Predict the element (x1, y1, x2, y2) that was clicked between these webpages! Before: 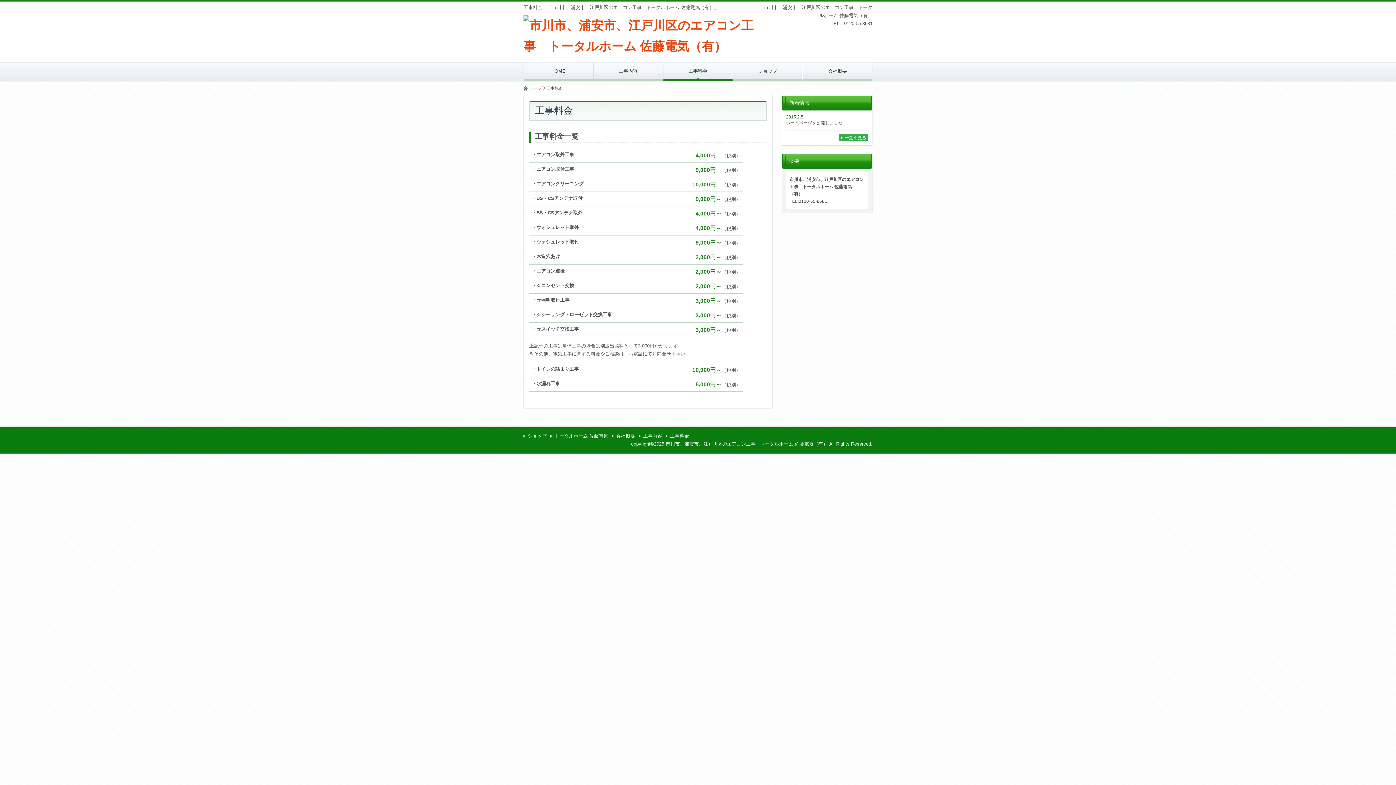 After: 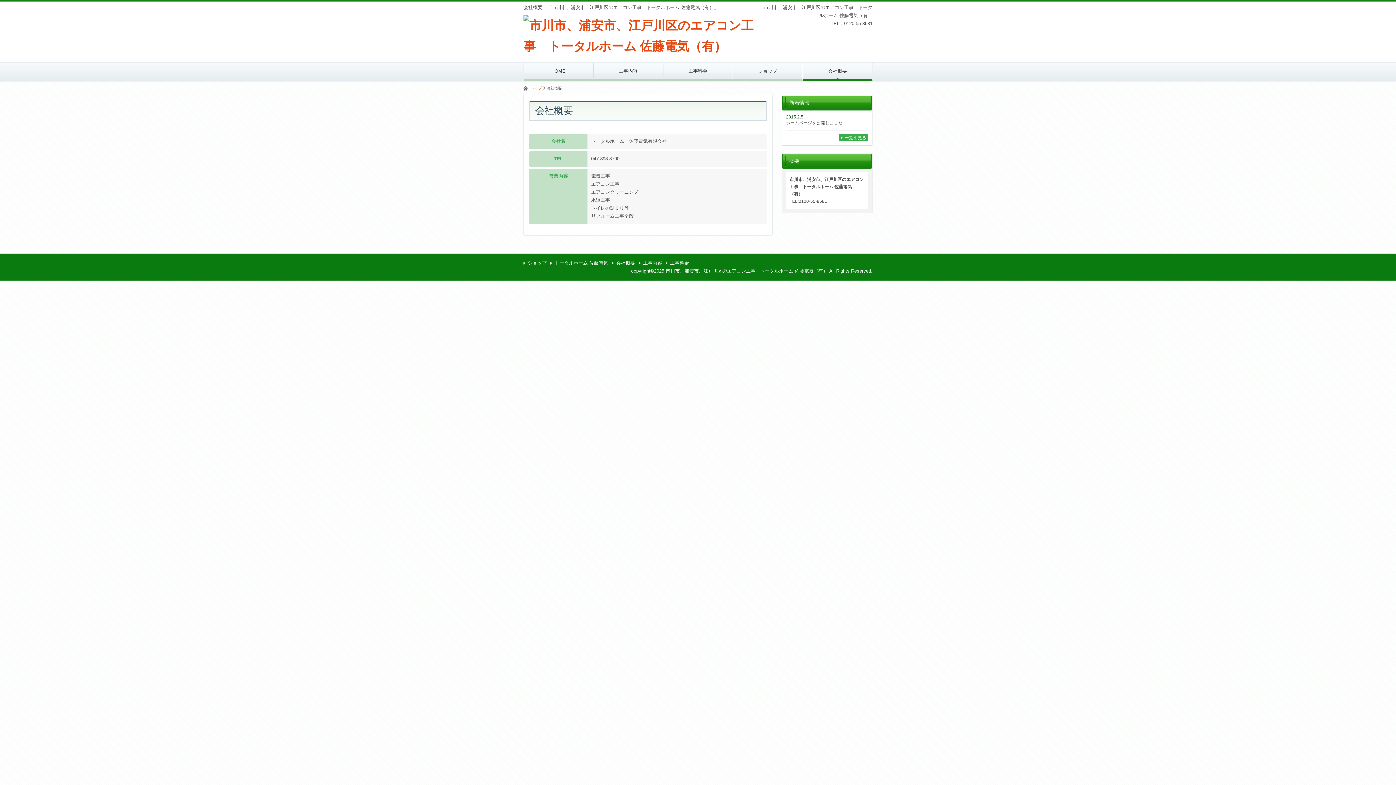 Action: bbox: (616, 433, 635, 438) label: 会社概要